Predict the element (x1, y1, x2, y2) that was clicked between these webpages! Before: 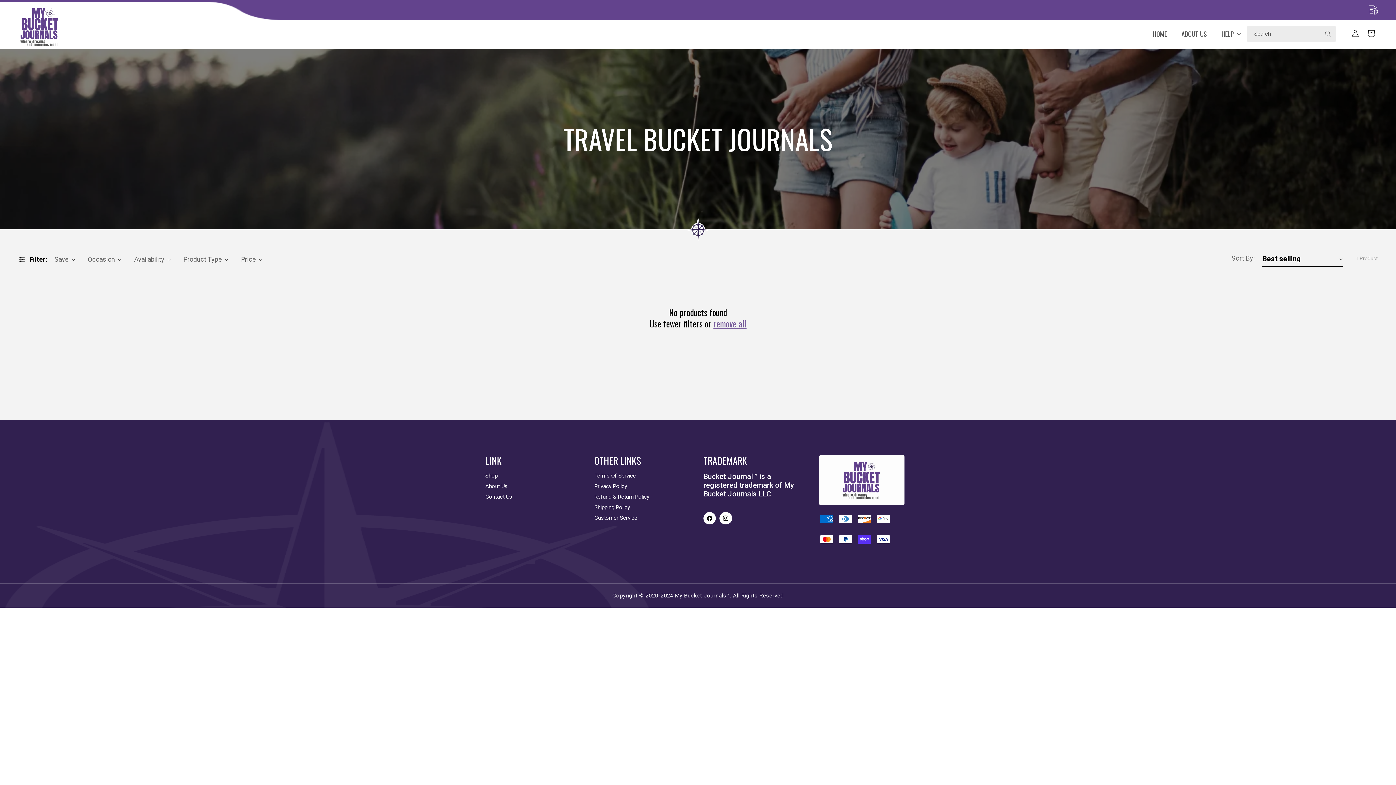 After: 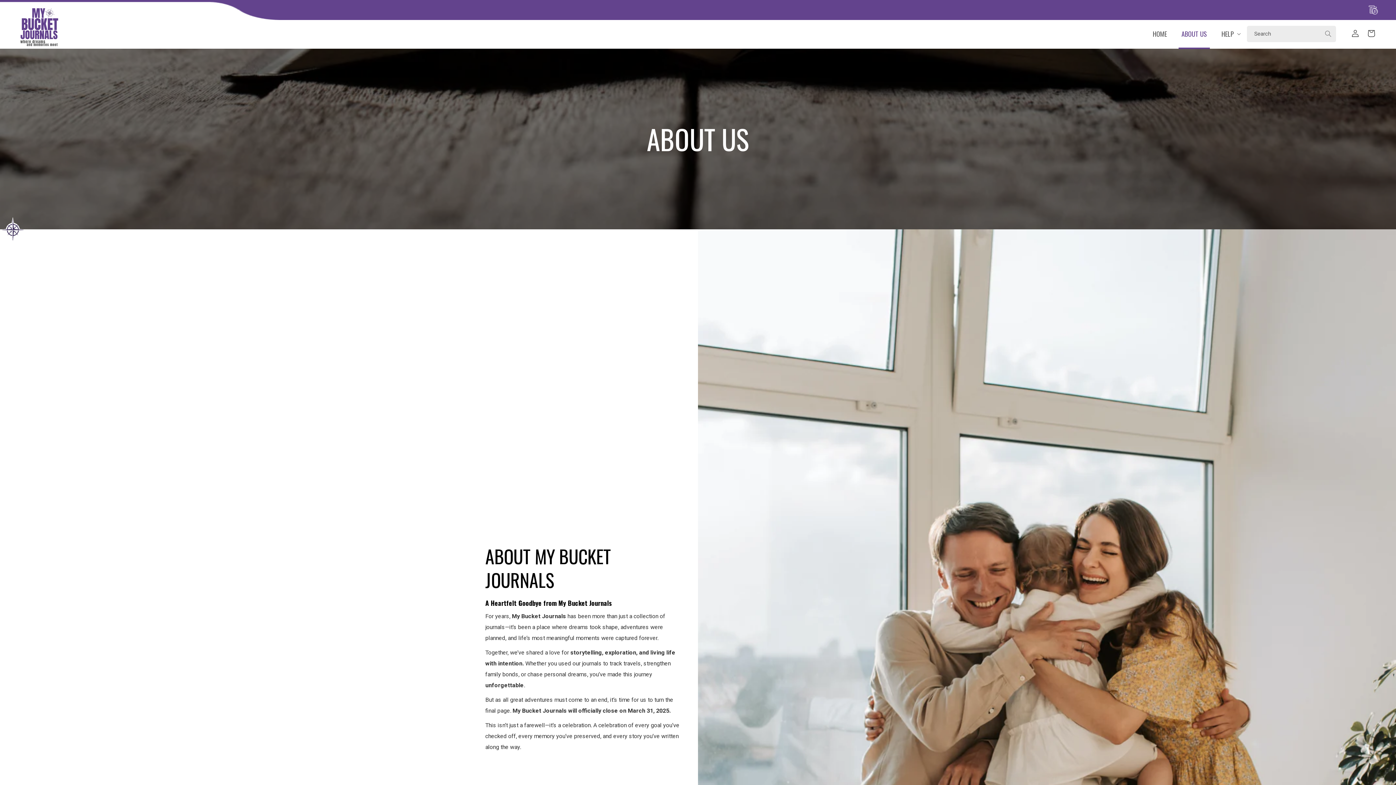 Action: bbox: (485, 481, 507, 492) label: About Us